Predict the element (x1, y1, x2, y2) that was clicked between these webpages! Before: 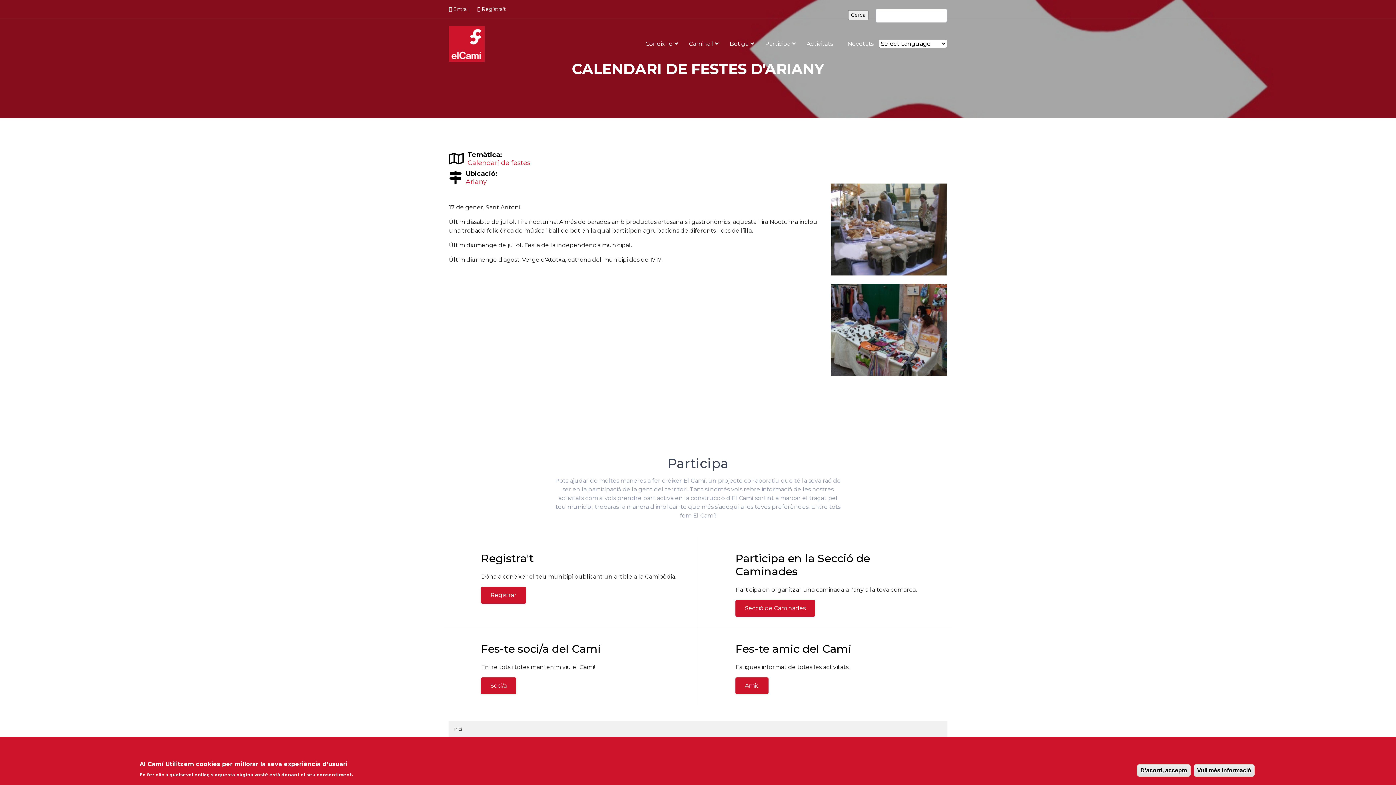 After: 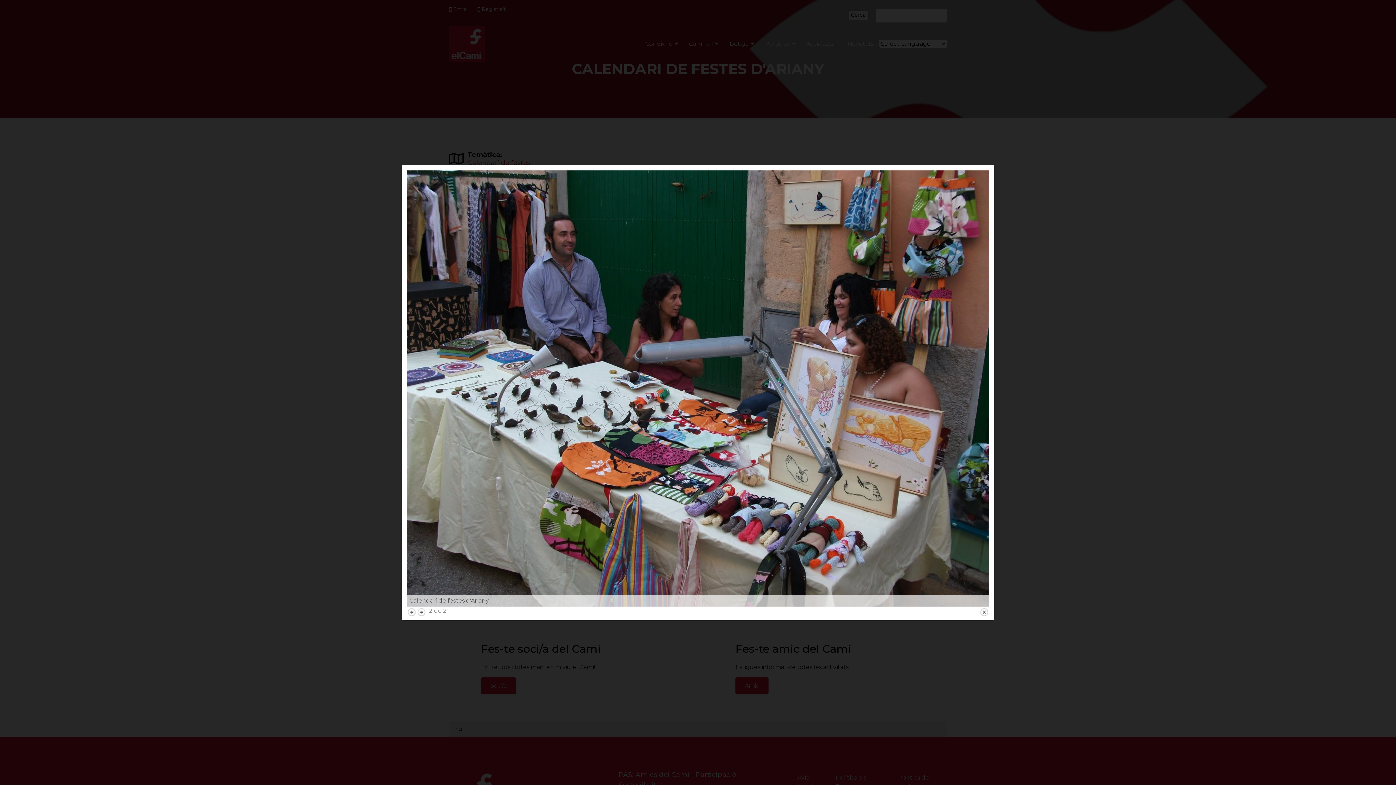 Action: bbox: (830, 330, 947, 337)